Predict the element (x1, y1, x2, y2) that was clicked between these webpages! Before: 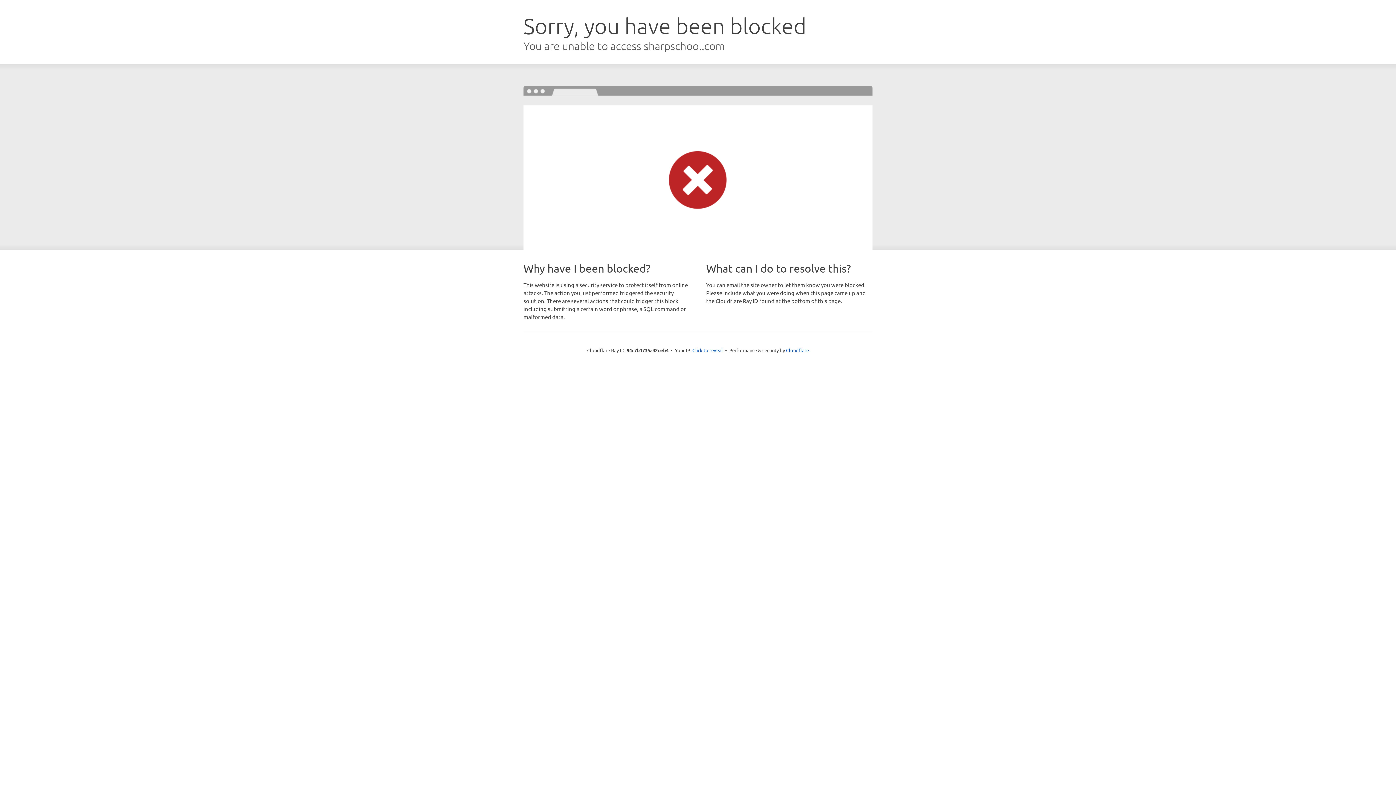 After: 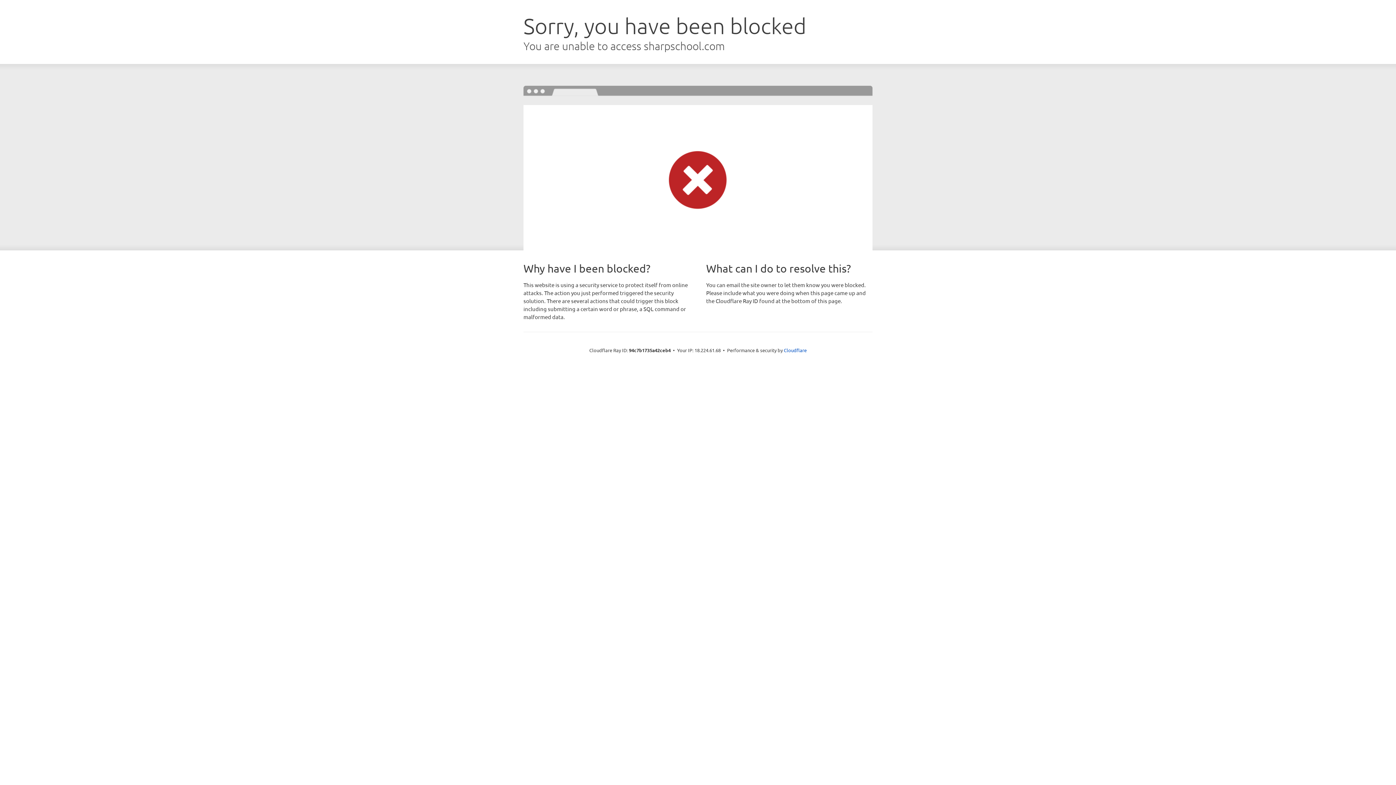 Action: label: Click to reveal bbox: (692, 346, 723, 353)